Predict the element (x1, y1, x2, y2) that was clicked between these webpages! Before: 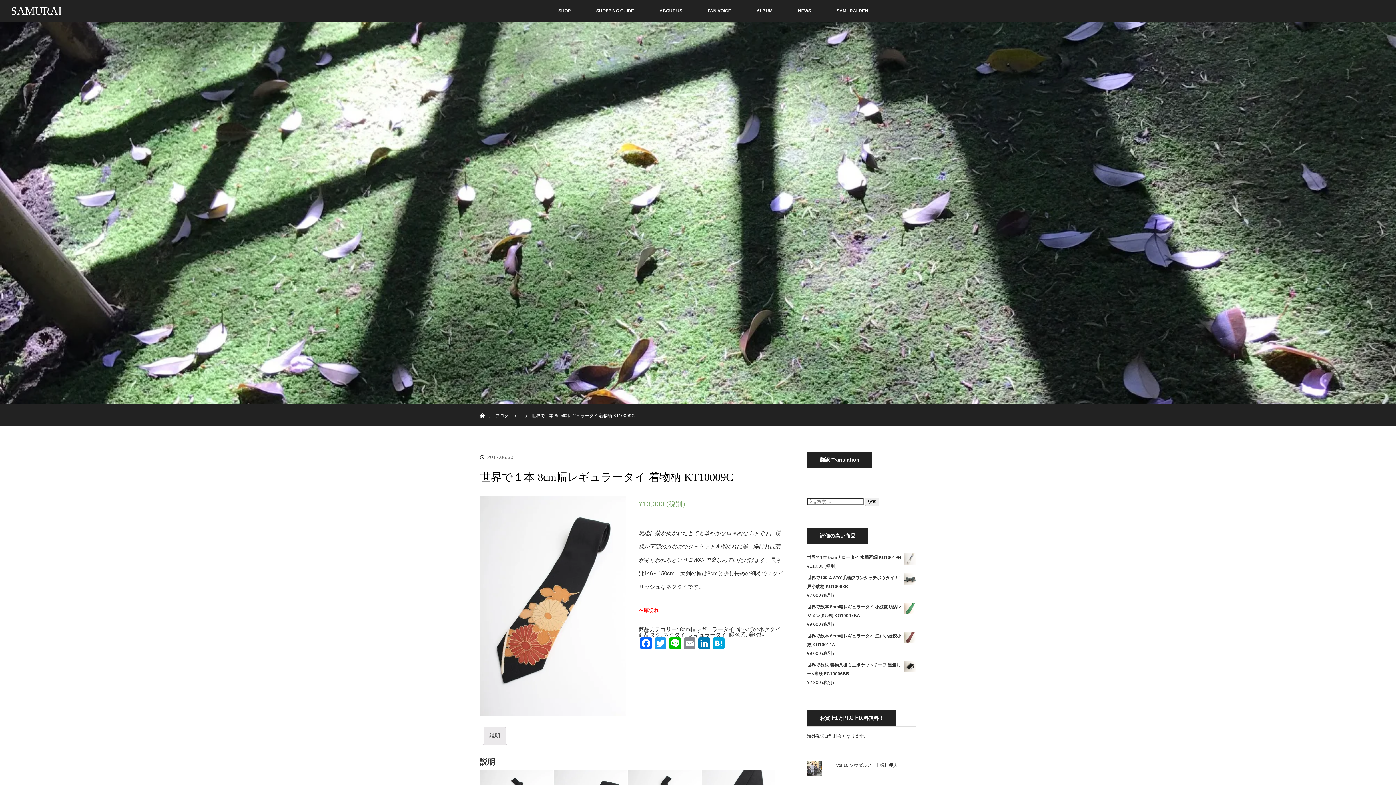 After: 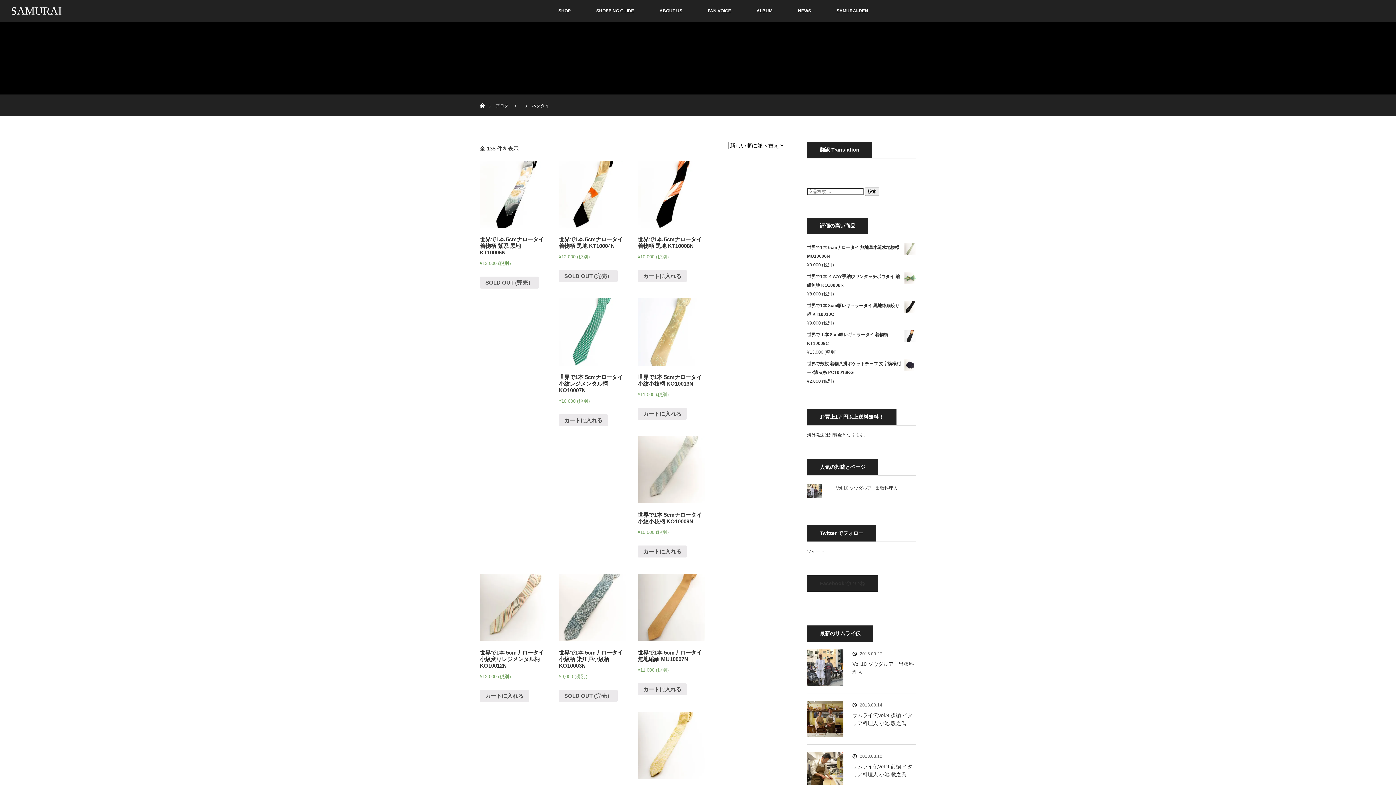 Action: label: ネクタイ bbox: (663, 632, 685, 638)